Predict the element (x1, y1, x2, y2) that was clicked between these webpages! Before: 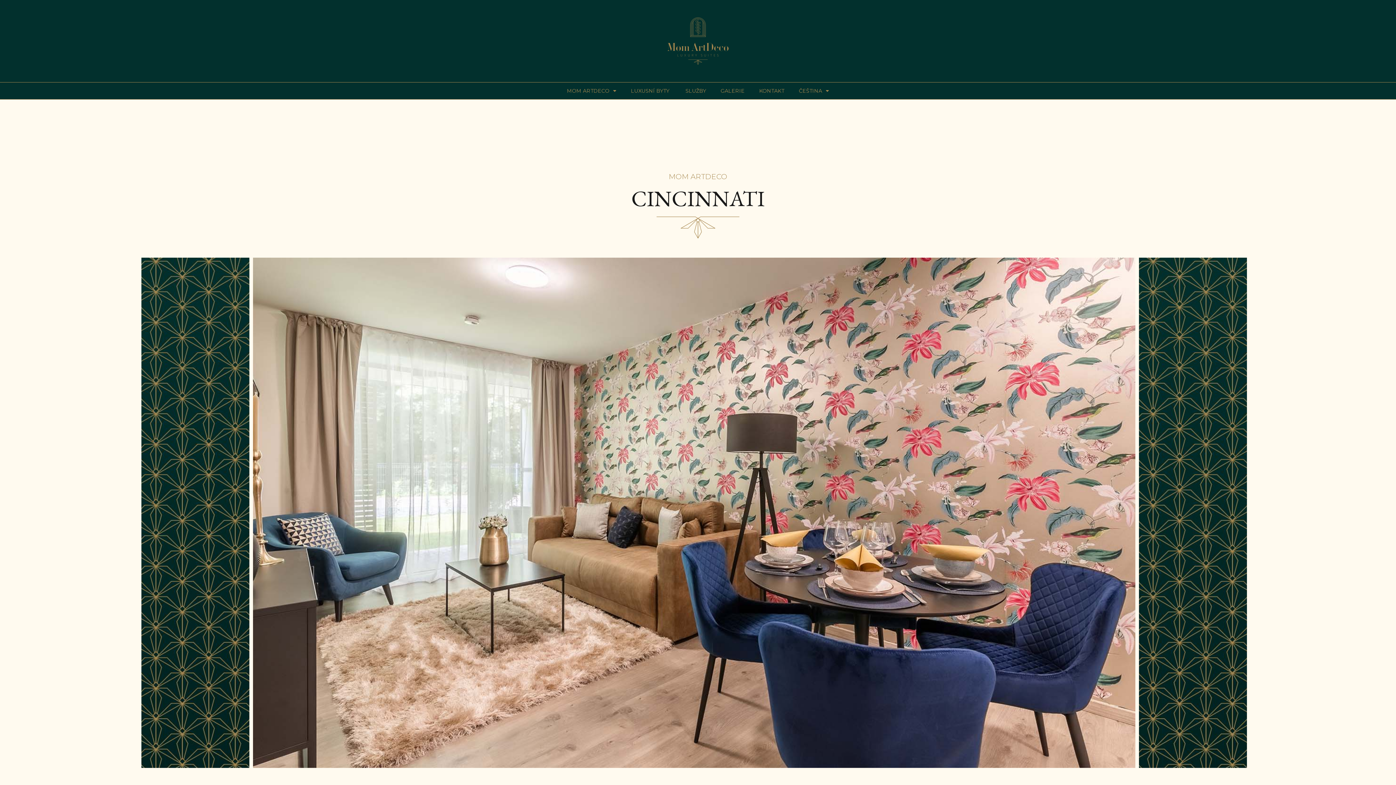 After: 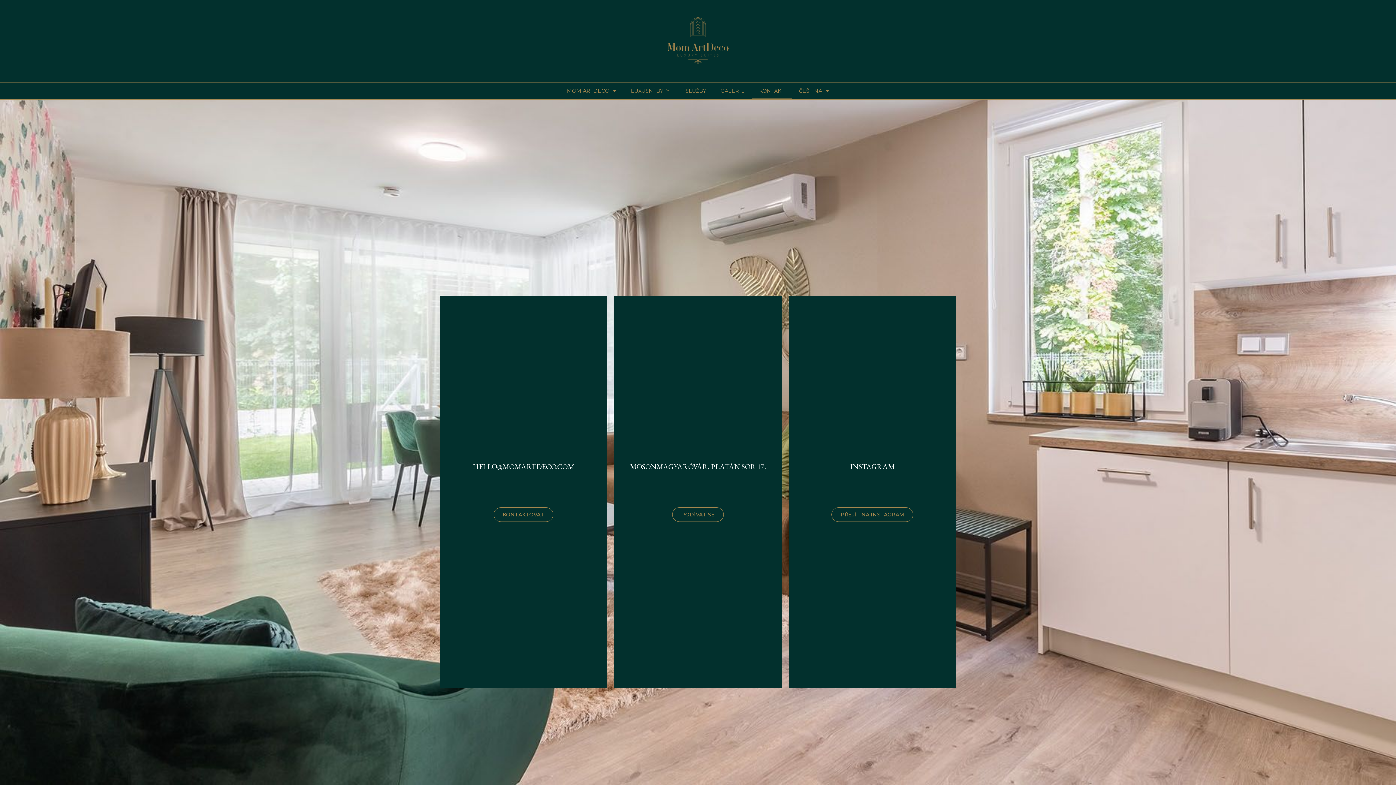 Action: bbox: (752, 82, 791, 99) label: KONTAKT